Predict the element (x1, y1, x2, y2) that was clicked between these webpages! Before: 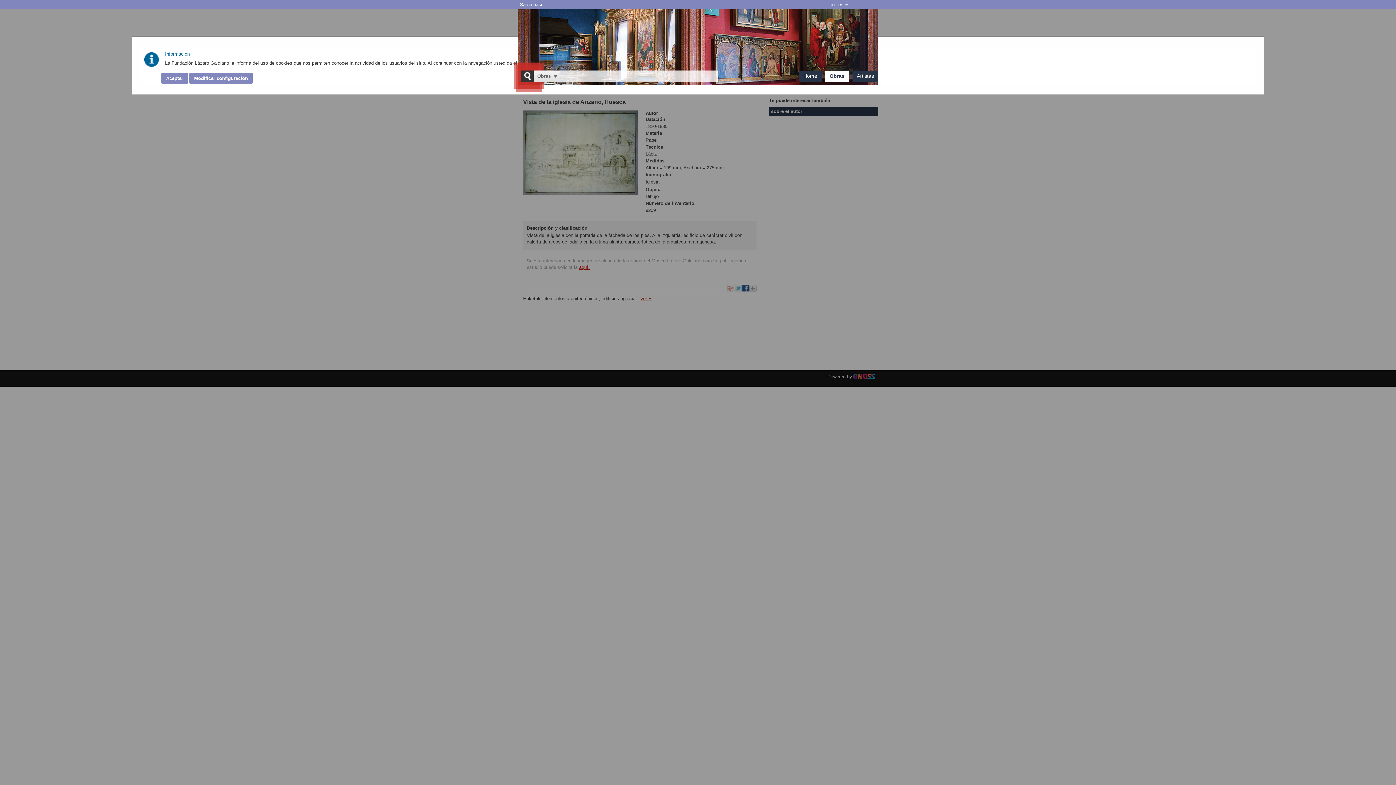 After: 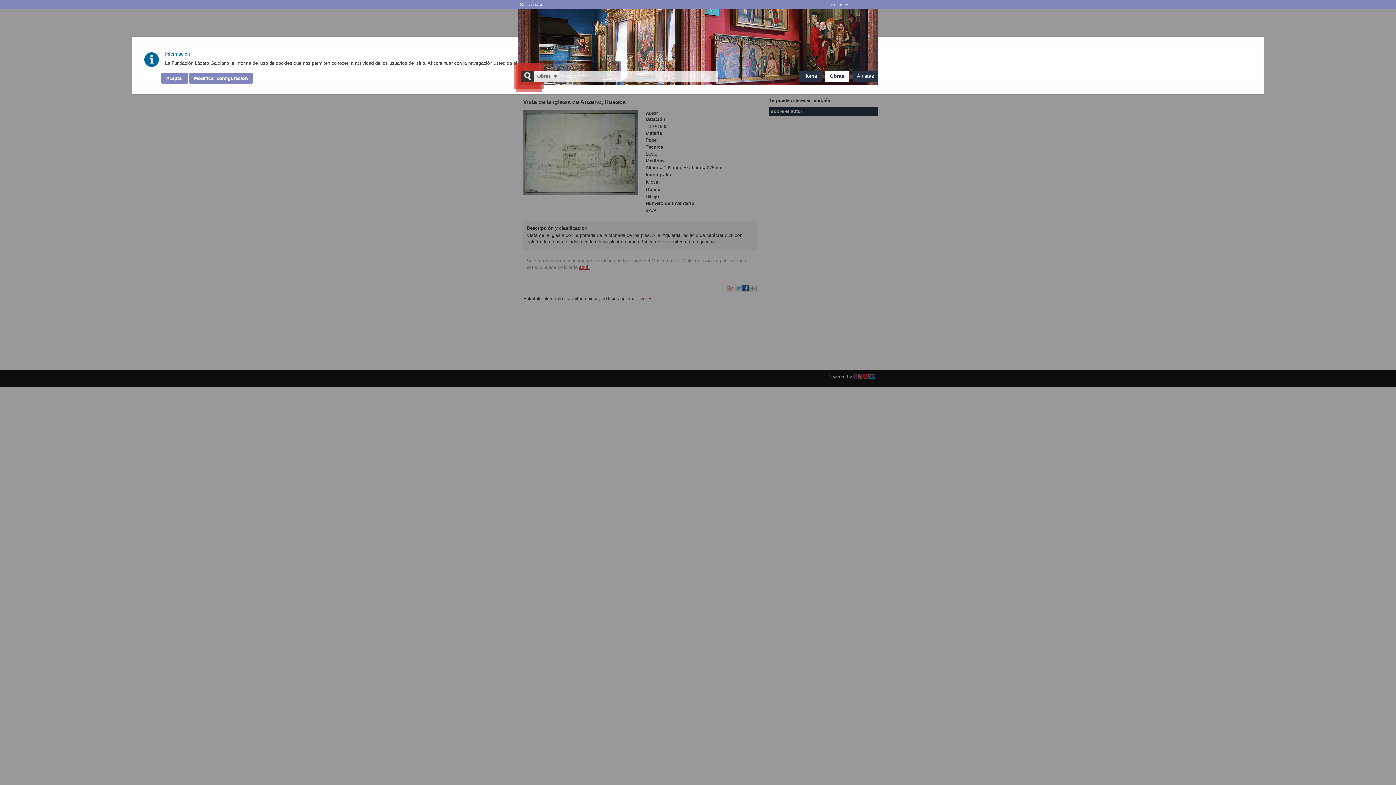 Action: label: eu bbox: (828, 0, 836, 9)